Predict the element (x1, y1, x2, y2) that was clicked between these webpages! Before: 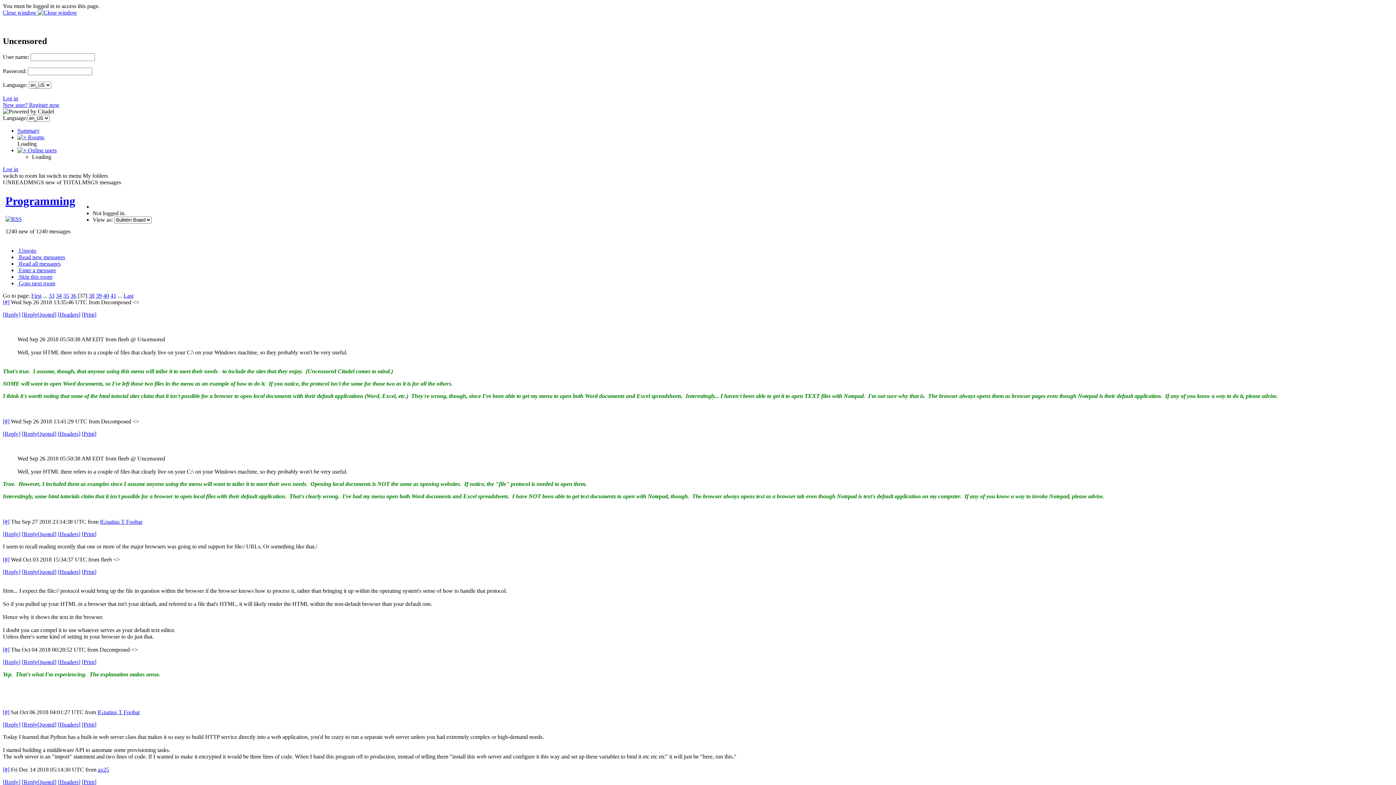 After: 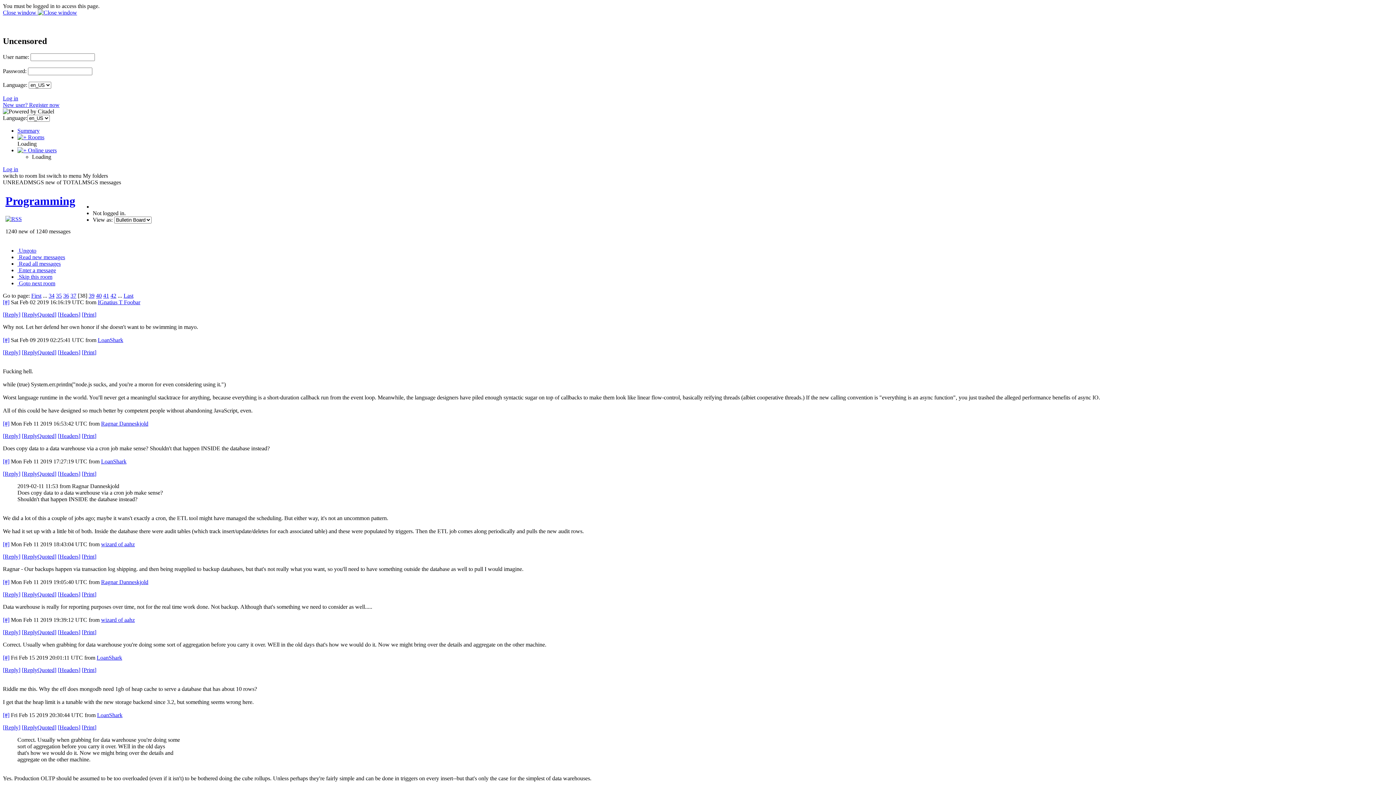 Action: bbox: (88, 292, 94, 298) label: 38